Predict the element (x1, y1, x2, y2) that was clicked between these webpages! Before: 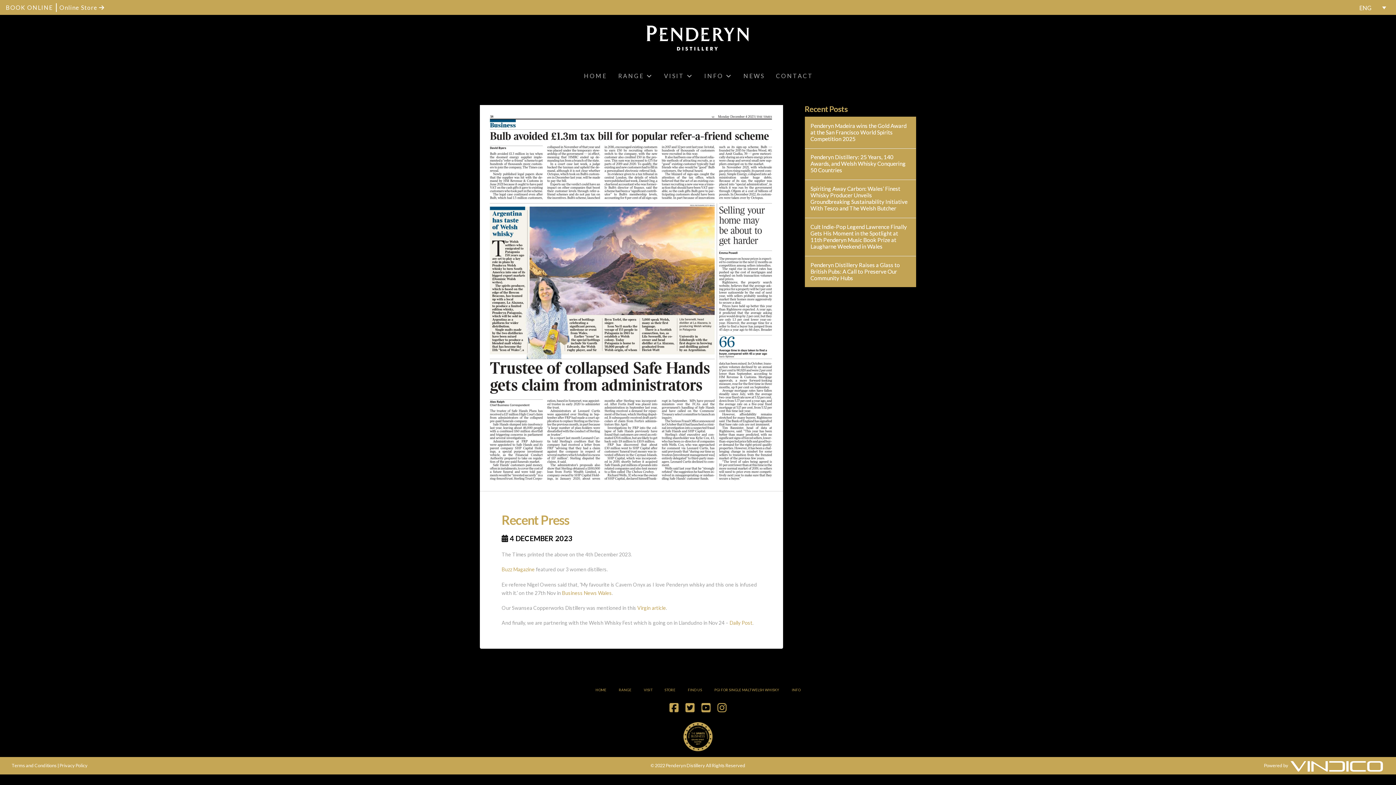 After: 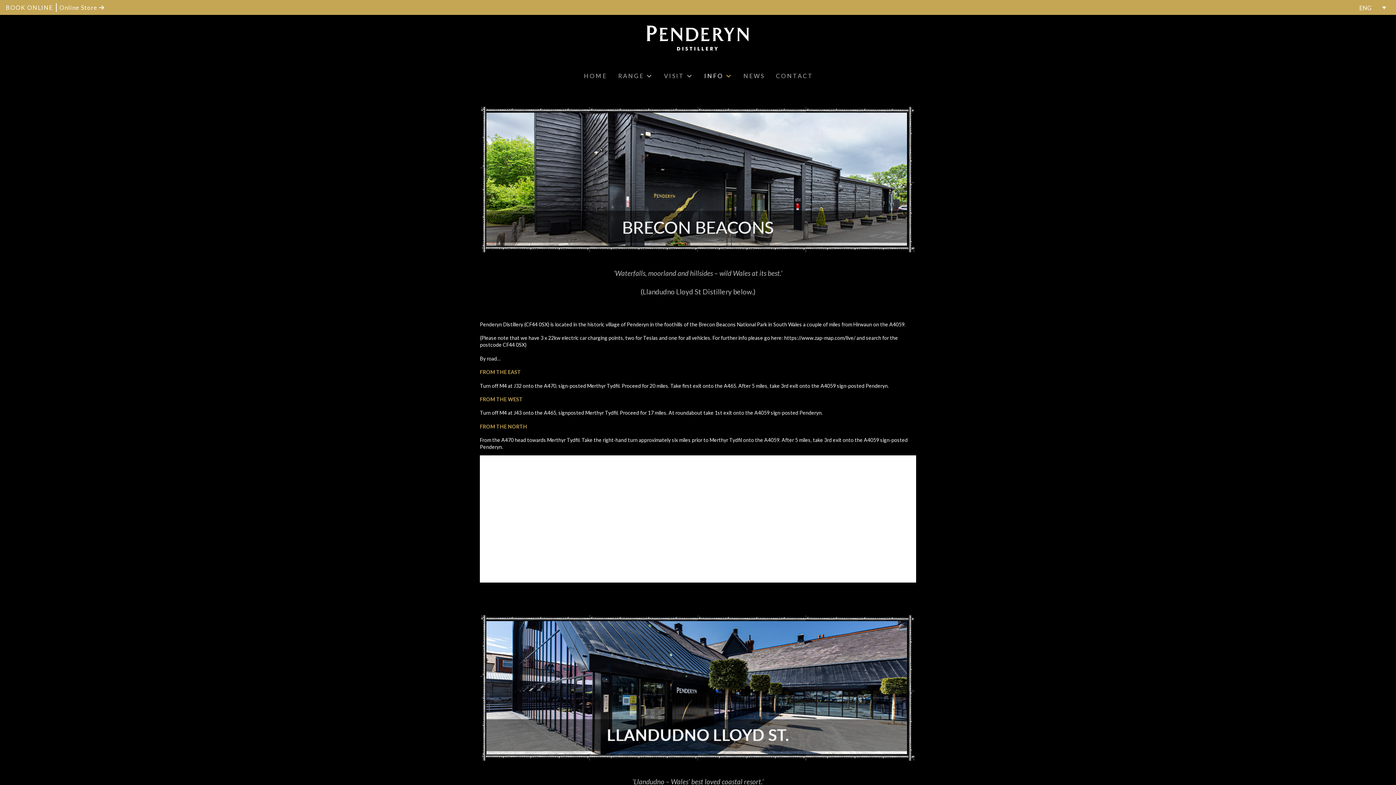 Action: bbox: (681, 681, 708, 699) label: FIND US